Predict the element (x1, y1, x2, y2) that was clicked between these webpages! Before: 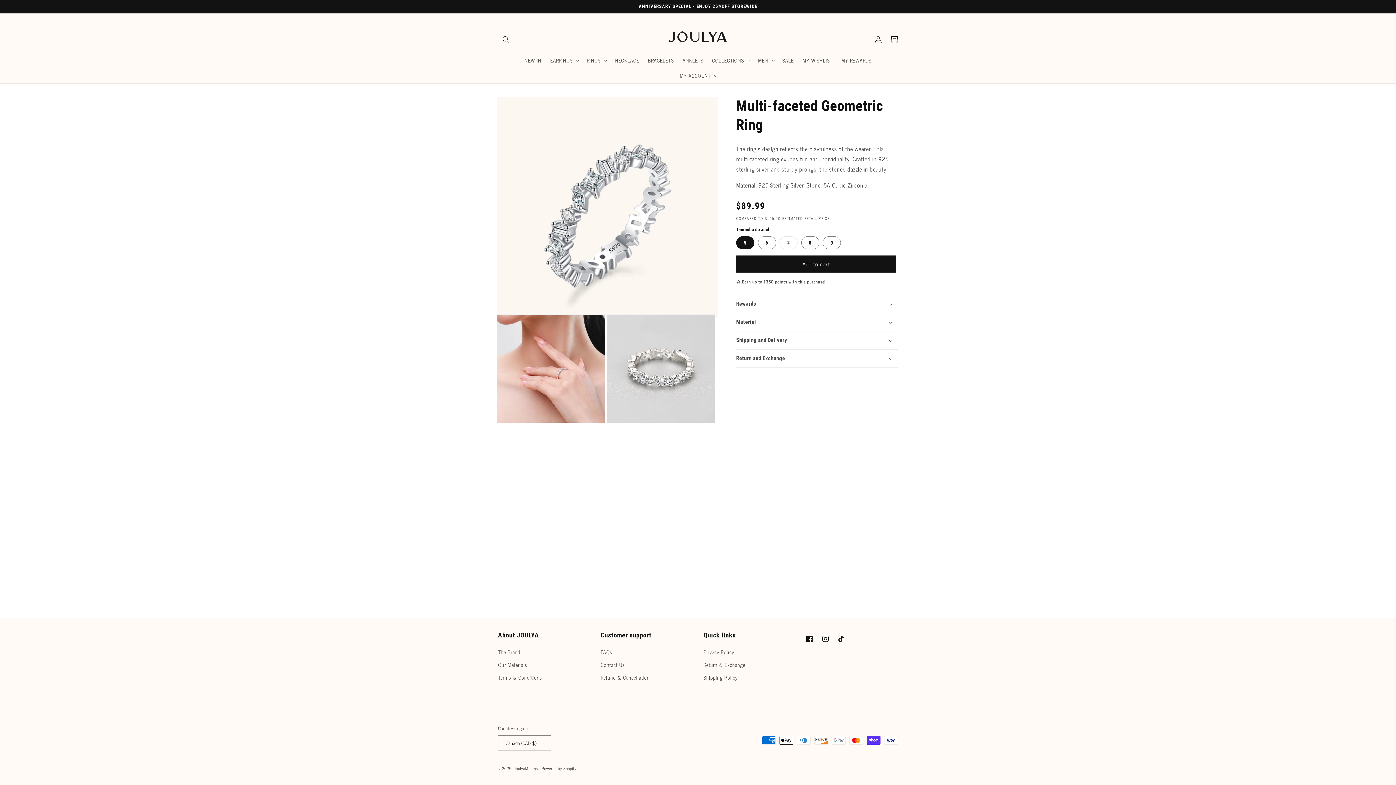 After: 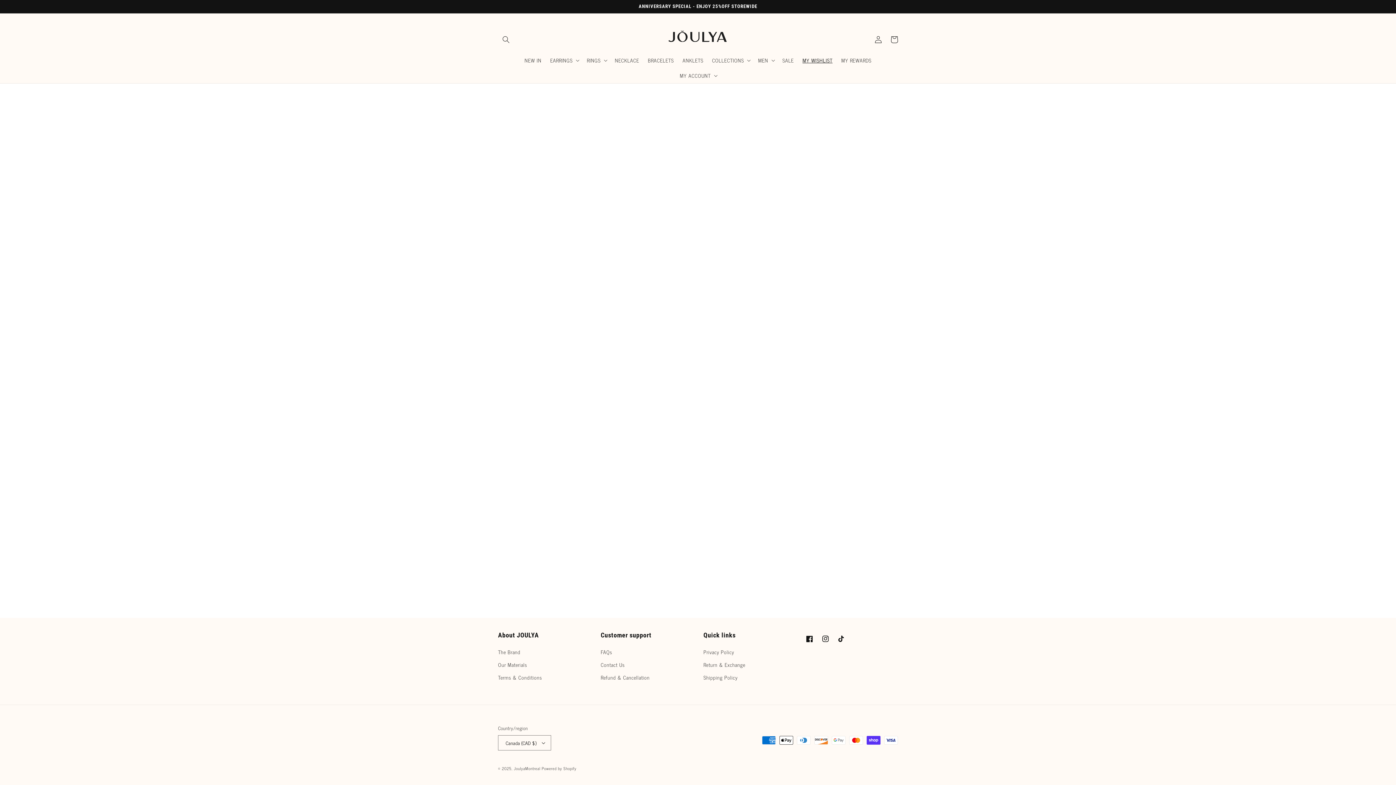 Action: label: MY WISHLIST bbox: (798, 52, 837, 68)